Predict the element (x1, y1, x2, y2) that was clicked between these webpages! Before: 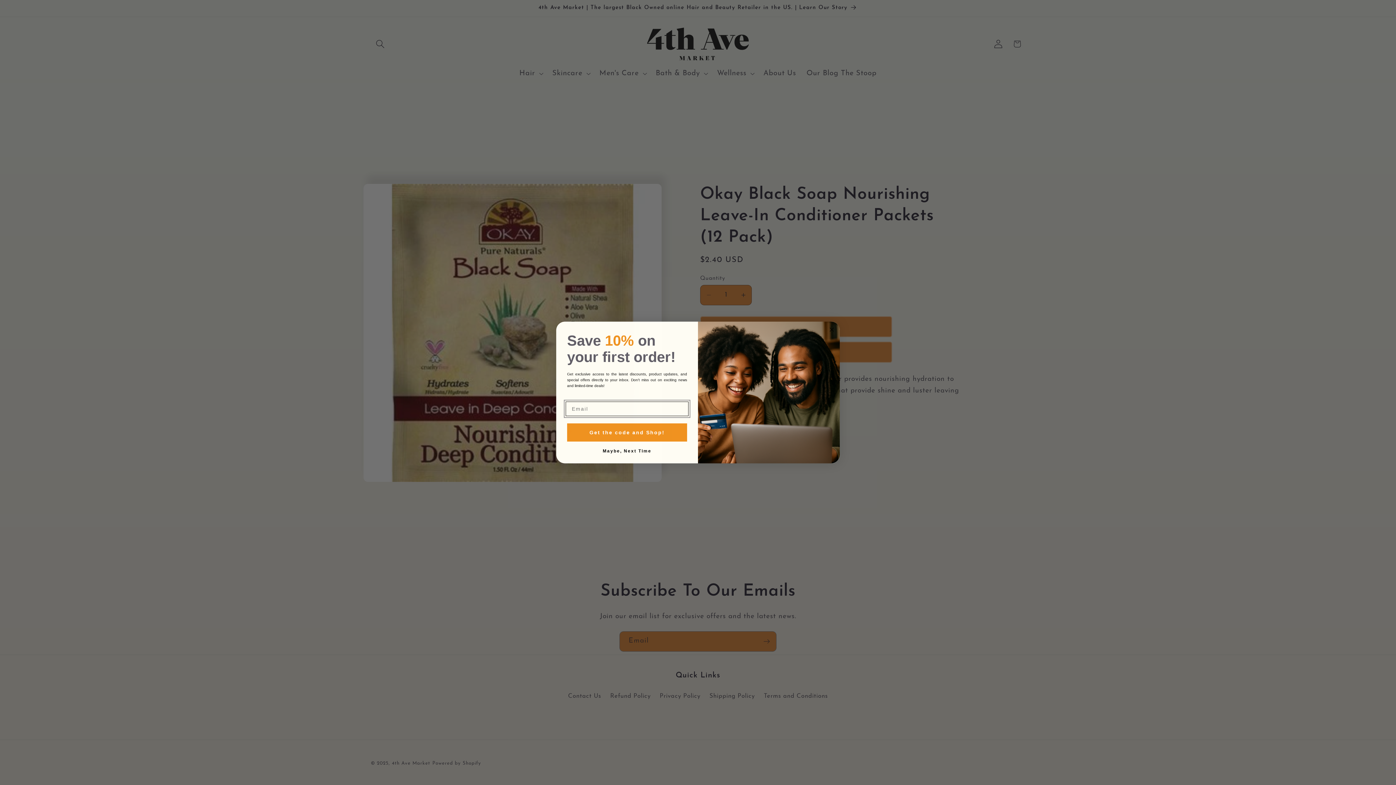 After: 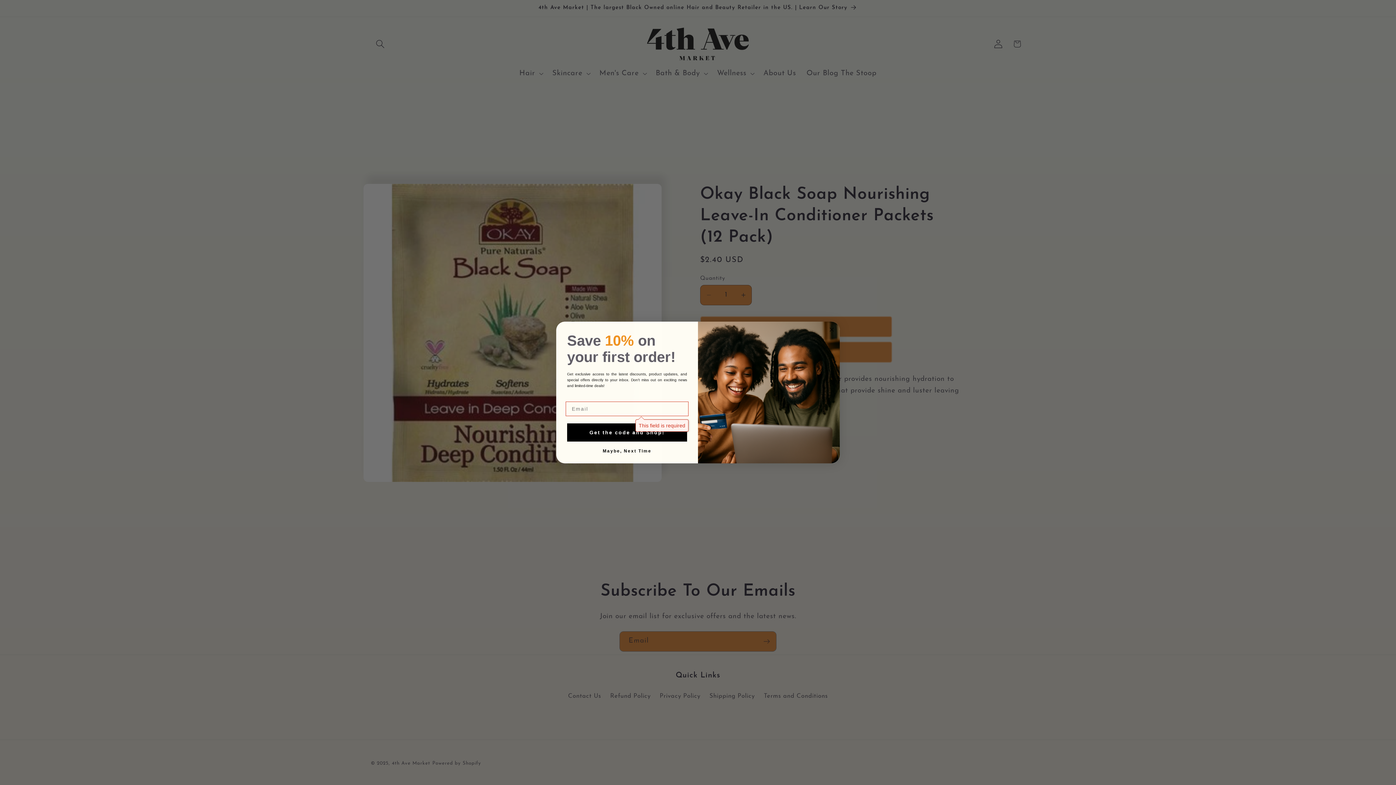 Action: bbox: (567, 437, 687, 456) label: Get the code and Shop!